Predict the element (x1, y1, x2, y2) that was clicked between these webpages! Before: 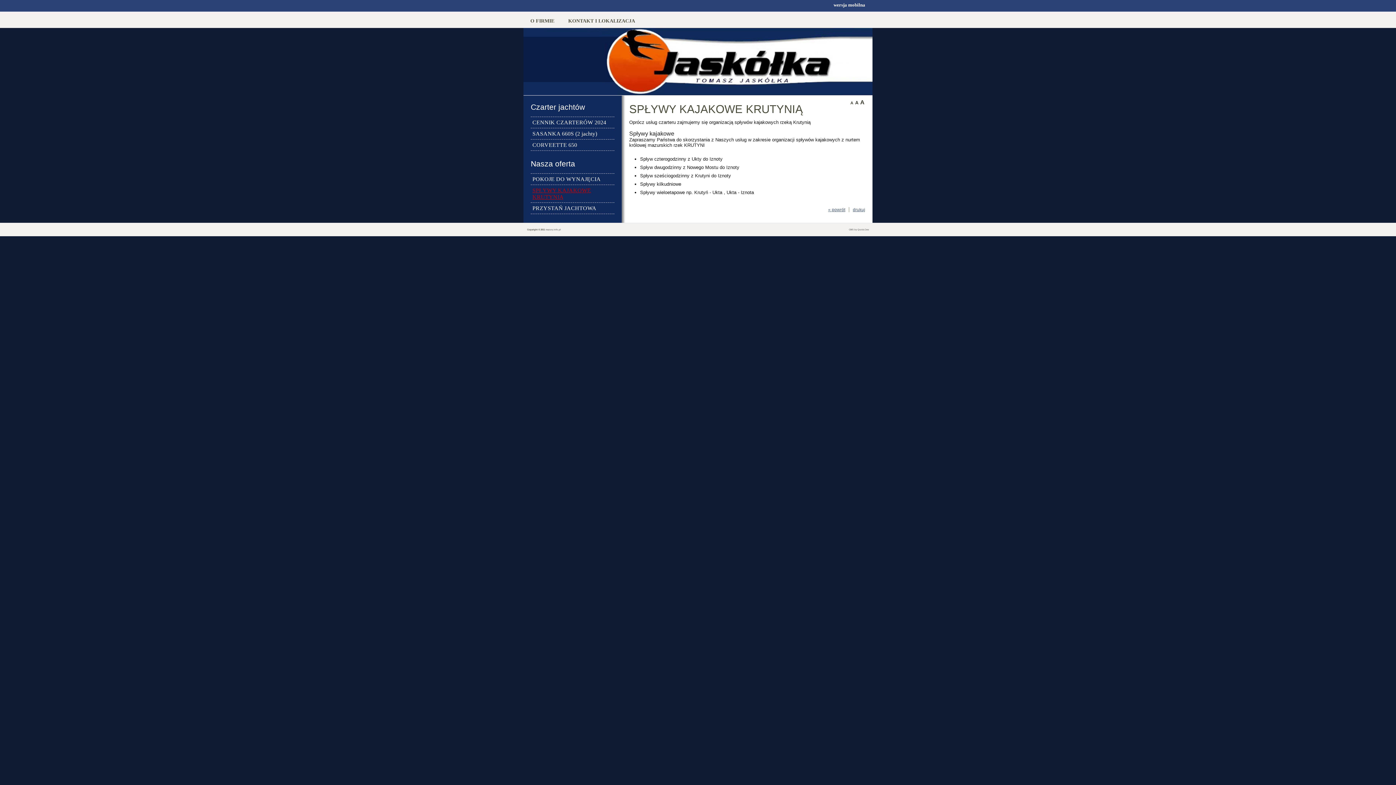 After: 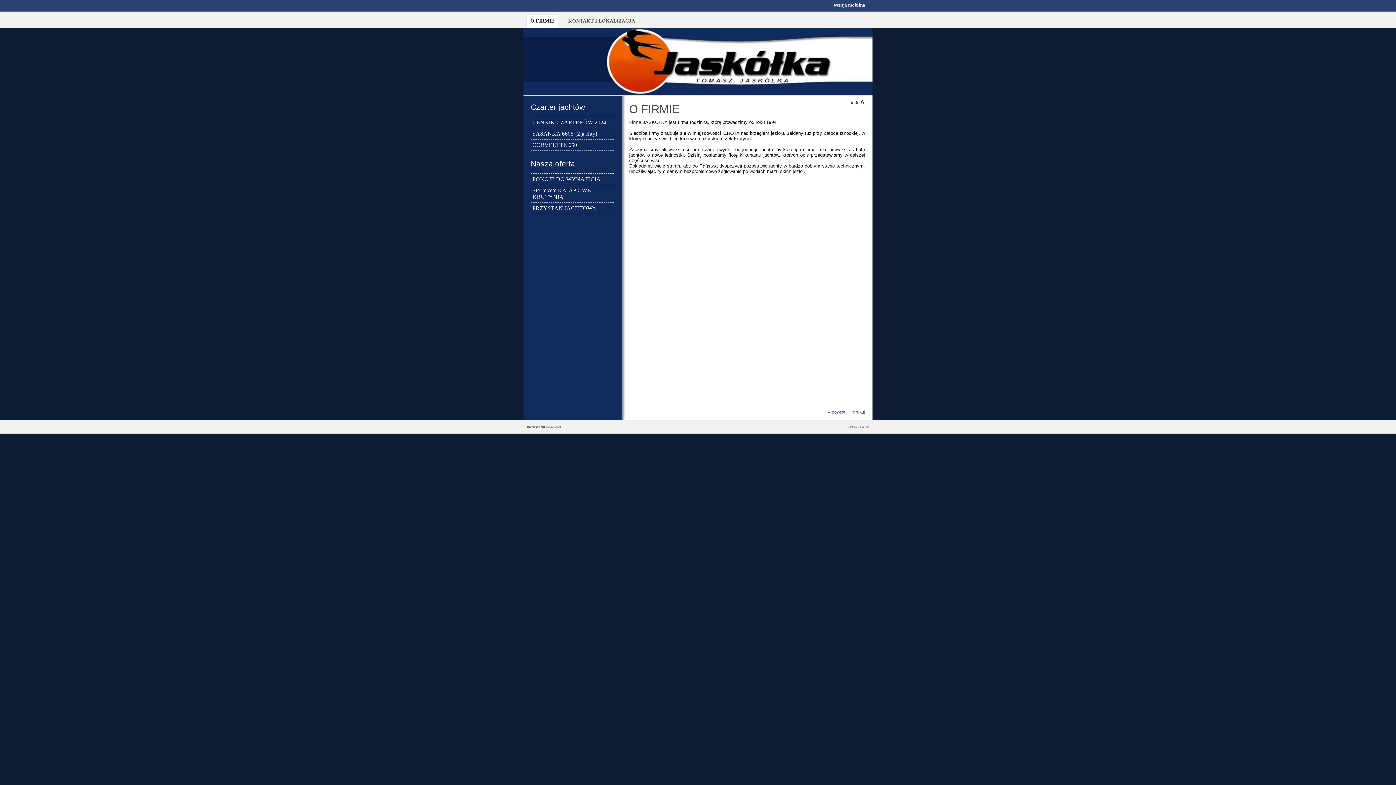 Action: bbox: (526, 14, 558, 27) label: O FIRMIE